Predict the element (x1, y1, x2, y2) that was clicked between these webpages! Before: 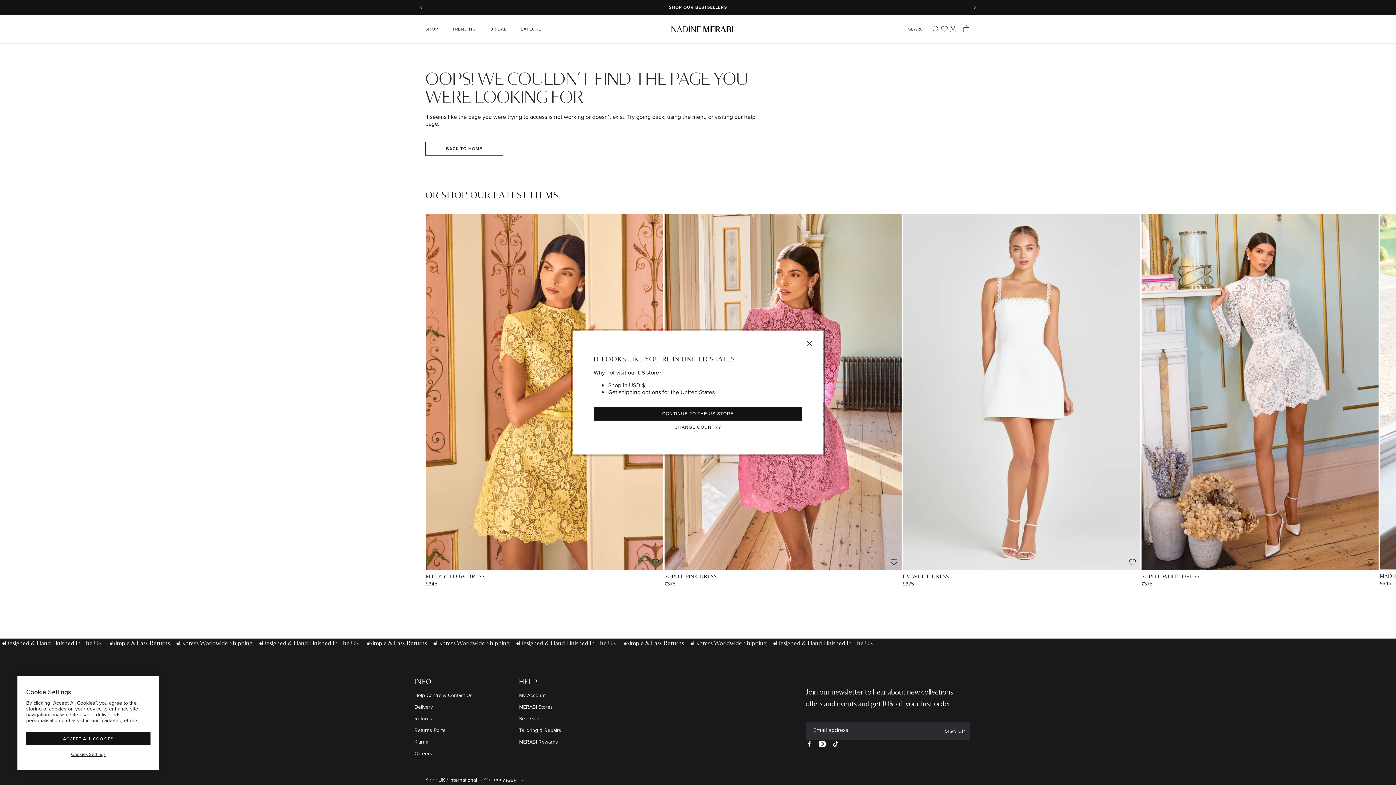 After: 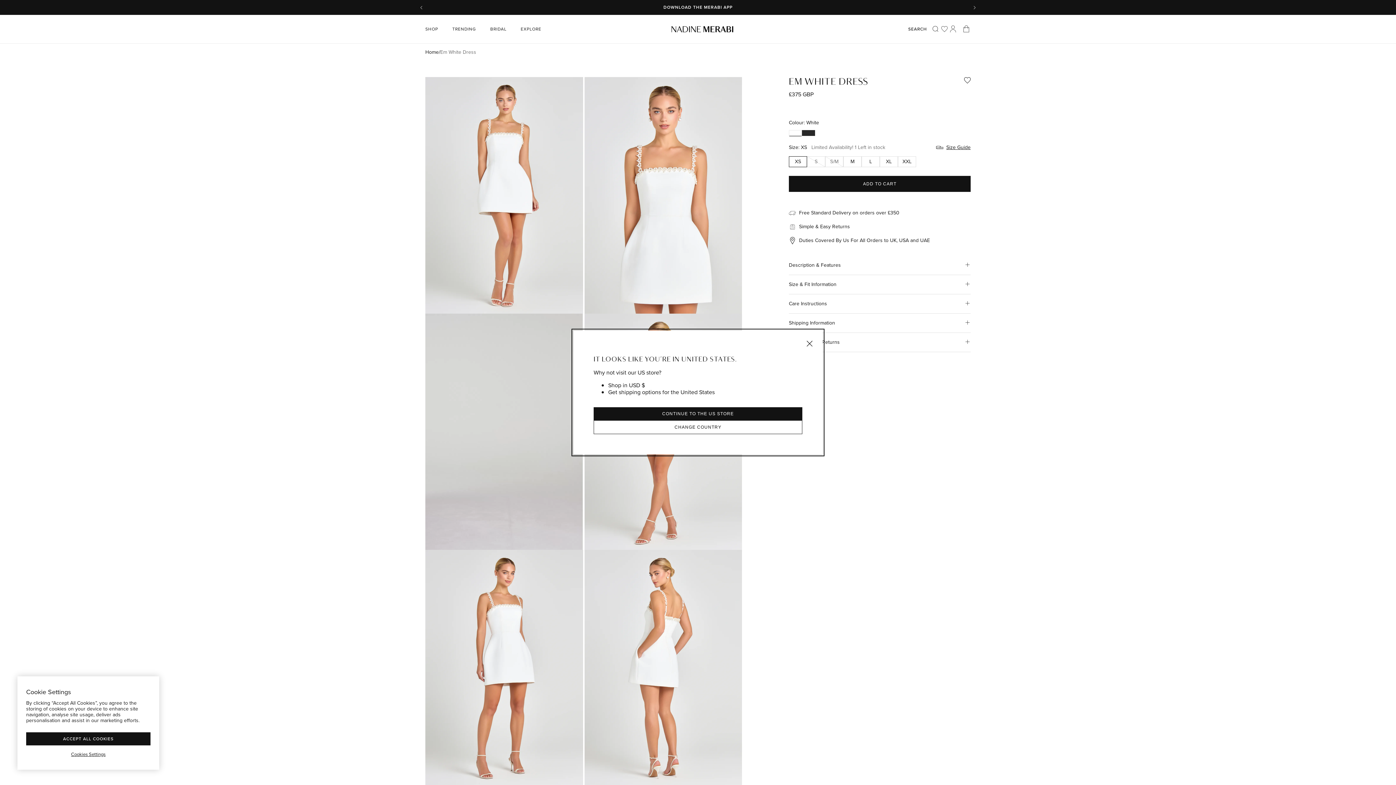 Action: label: EM WHITE DRESS
£375 bbox: (903, 214, 1140, 593)